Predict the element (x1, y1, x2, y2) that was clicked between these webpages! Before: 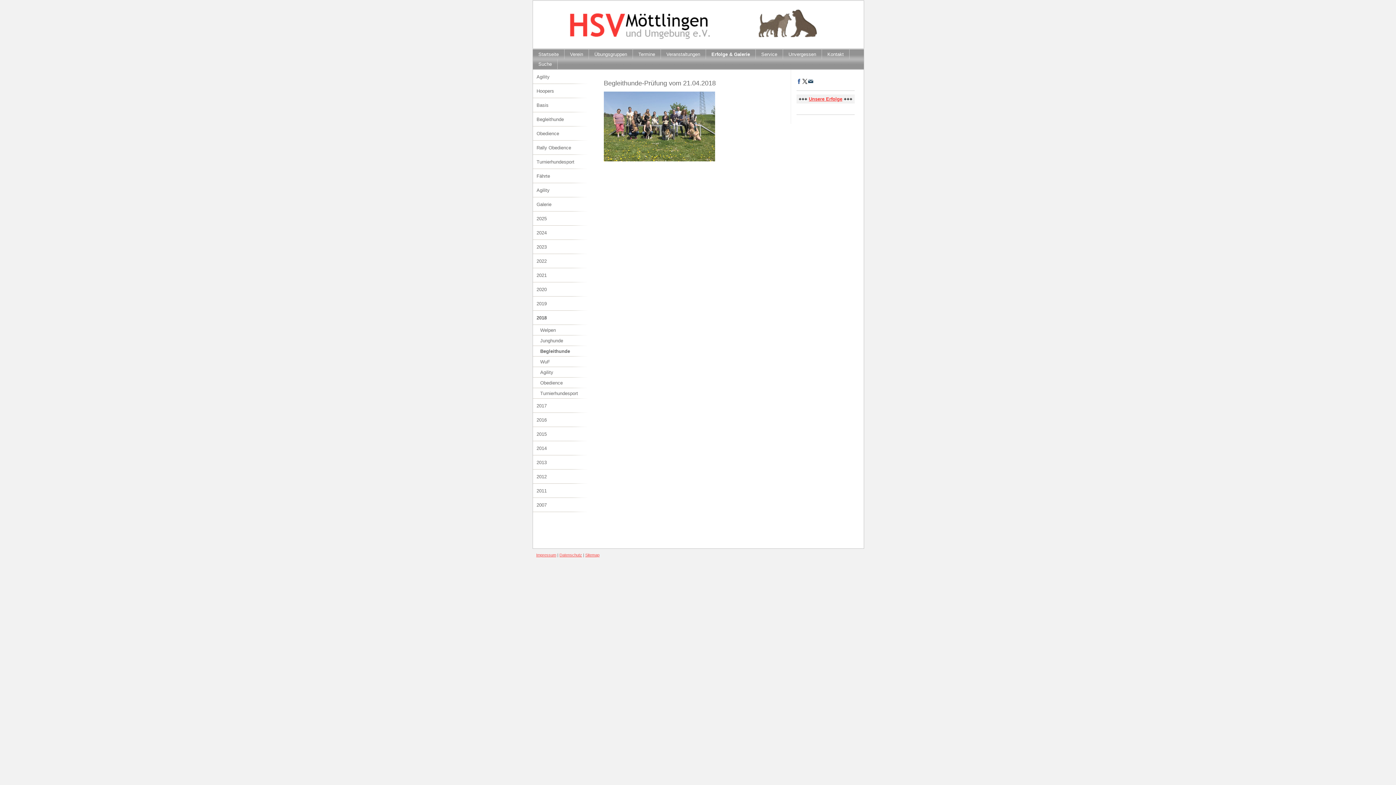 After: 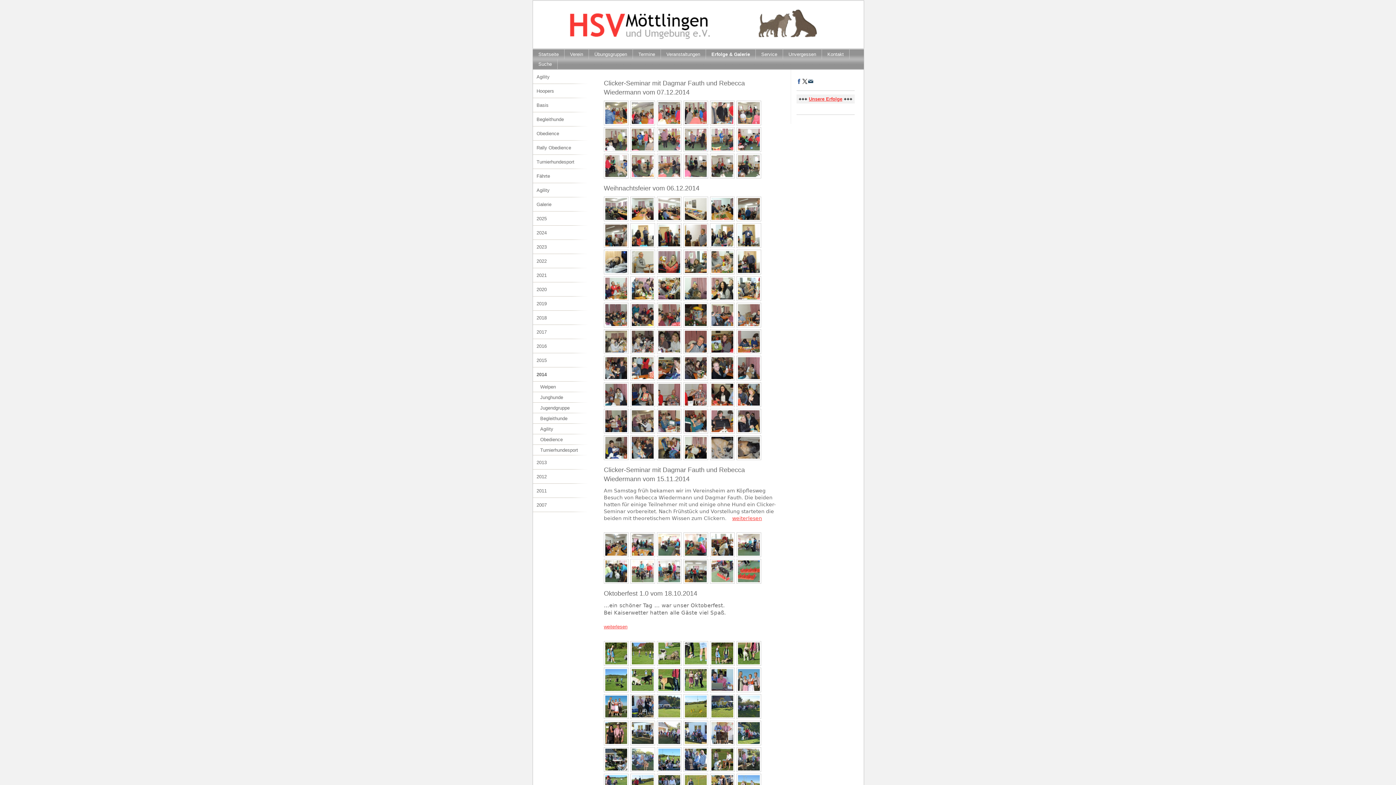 Action: bbox: (533, 441, 594, 455) label: 2014